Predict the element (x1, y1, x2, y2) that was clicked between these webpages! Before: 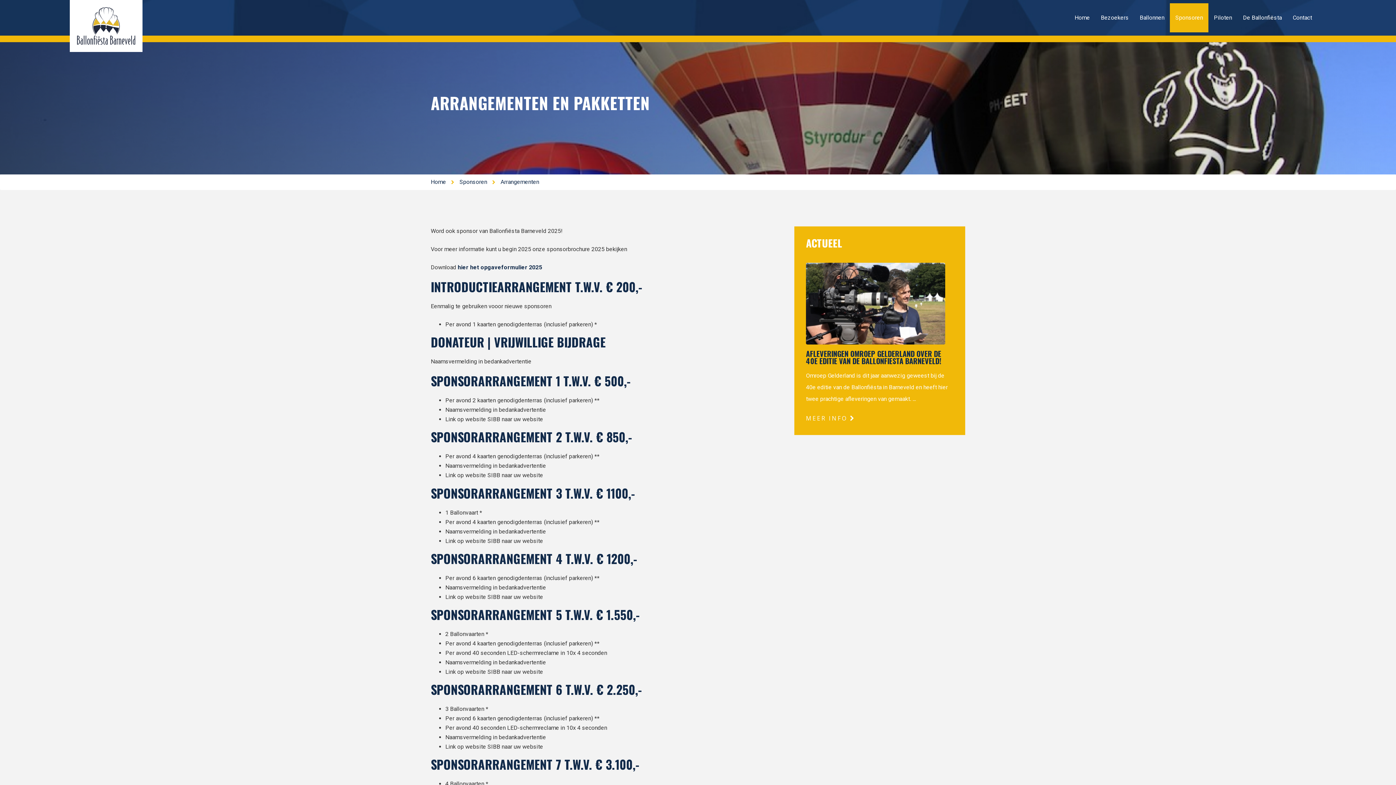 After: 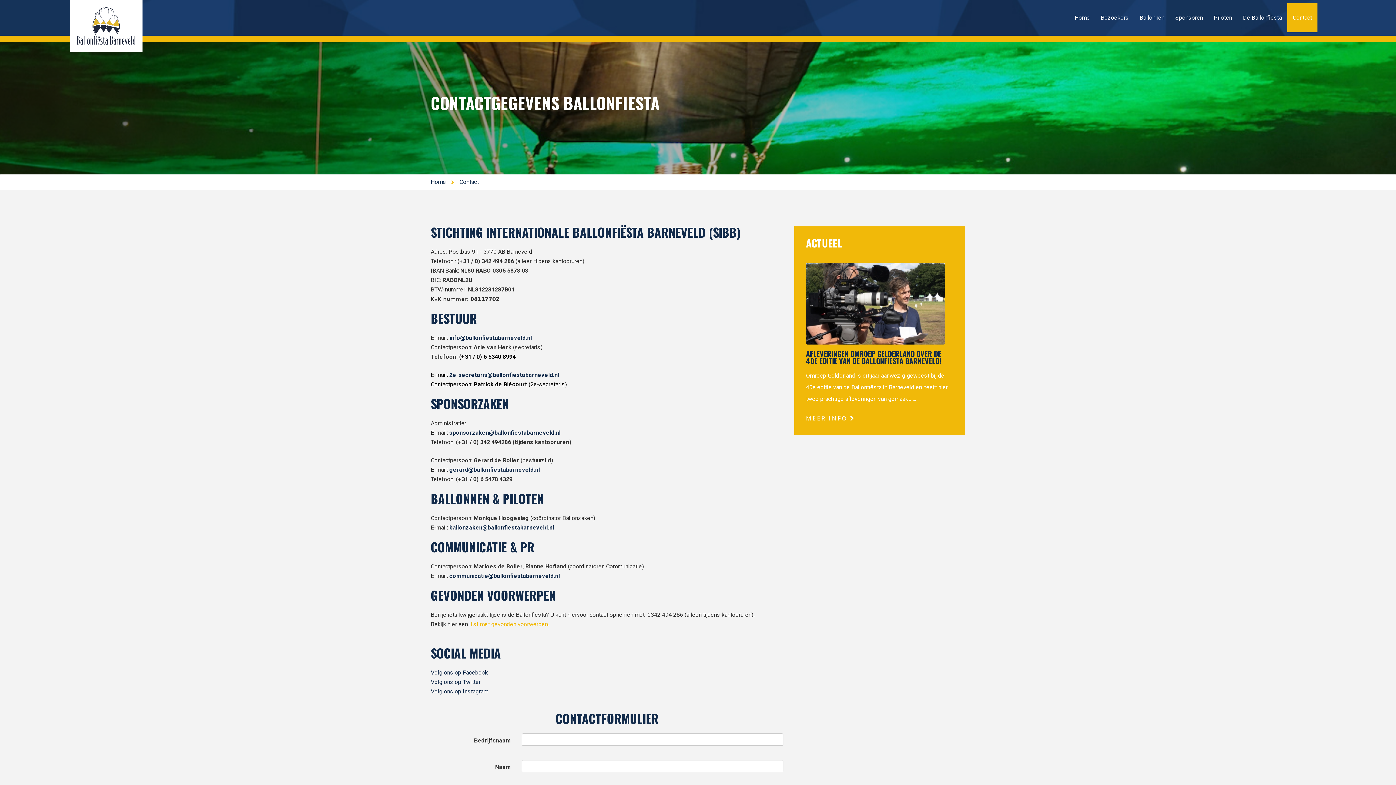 Action: label: Contact bbox: (1287, 3, 1317, 32)